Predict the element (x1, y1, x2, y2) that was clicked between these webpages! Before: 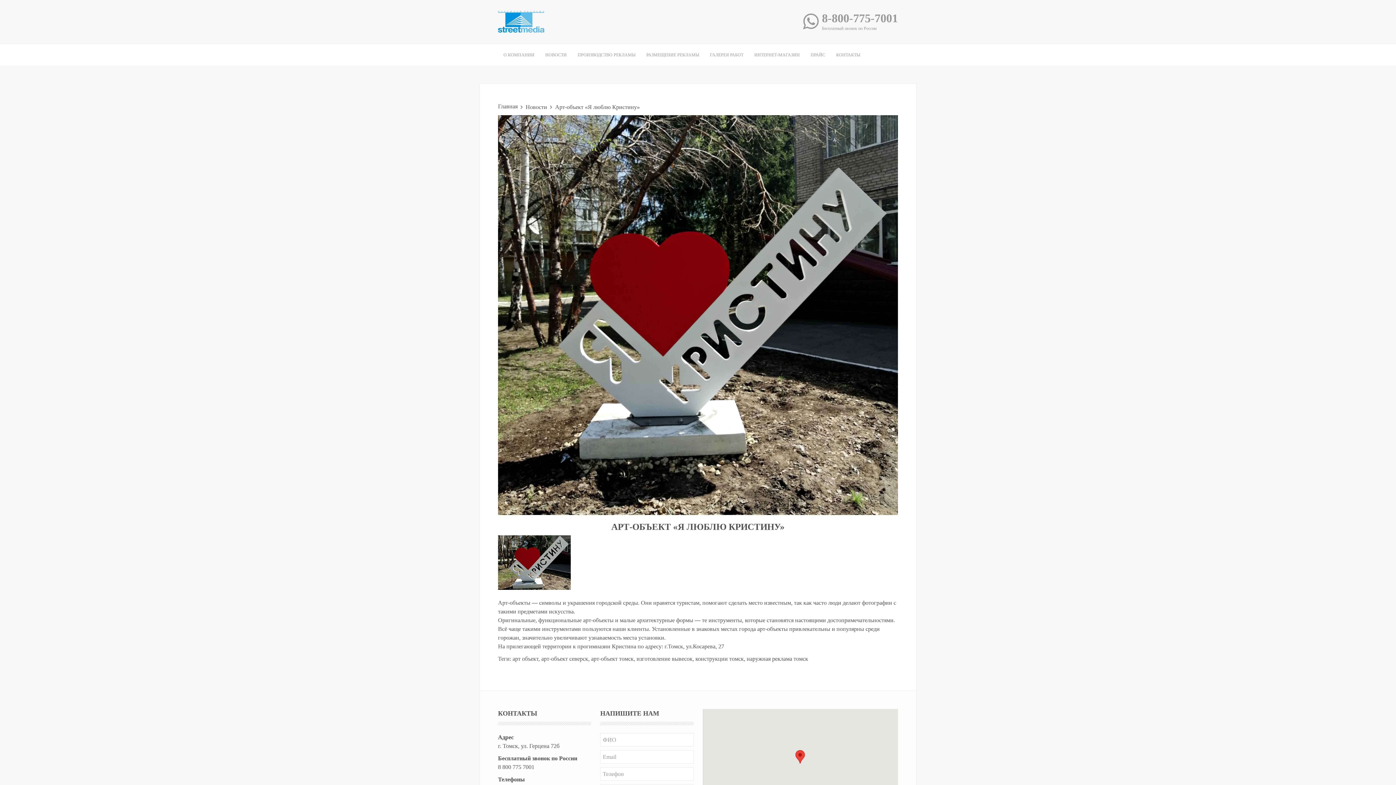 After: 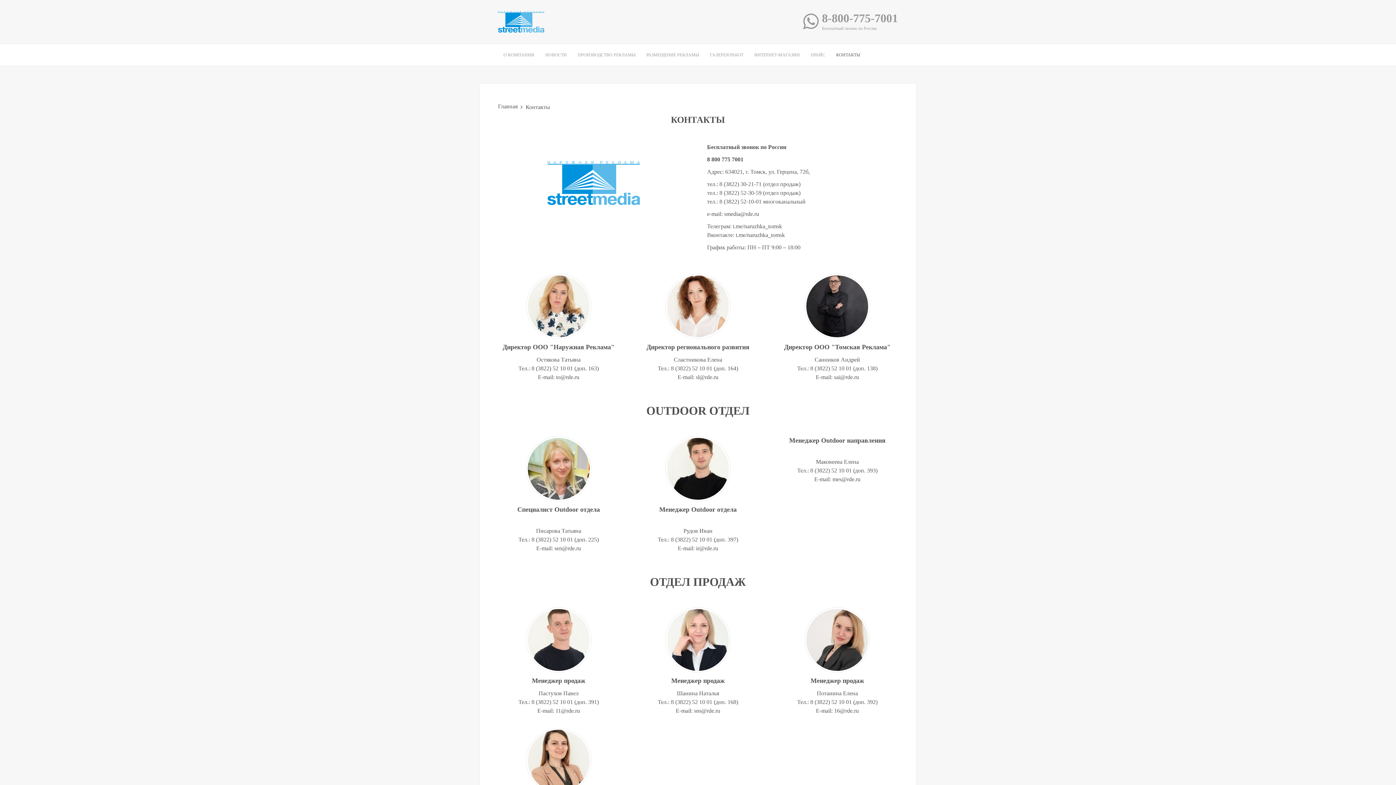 Action: bbox: (830, 44, 865, 65) label: КОНТАКТЫ